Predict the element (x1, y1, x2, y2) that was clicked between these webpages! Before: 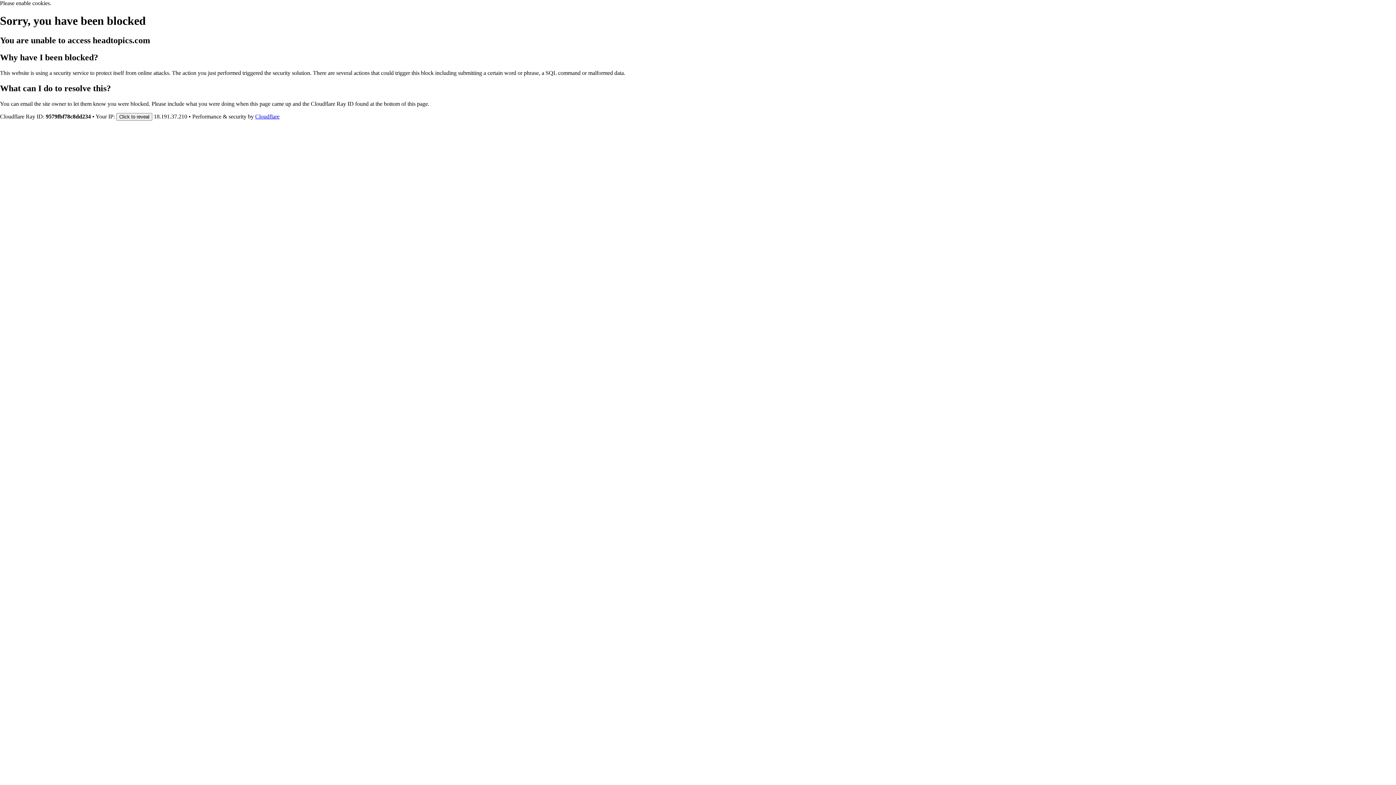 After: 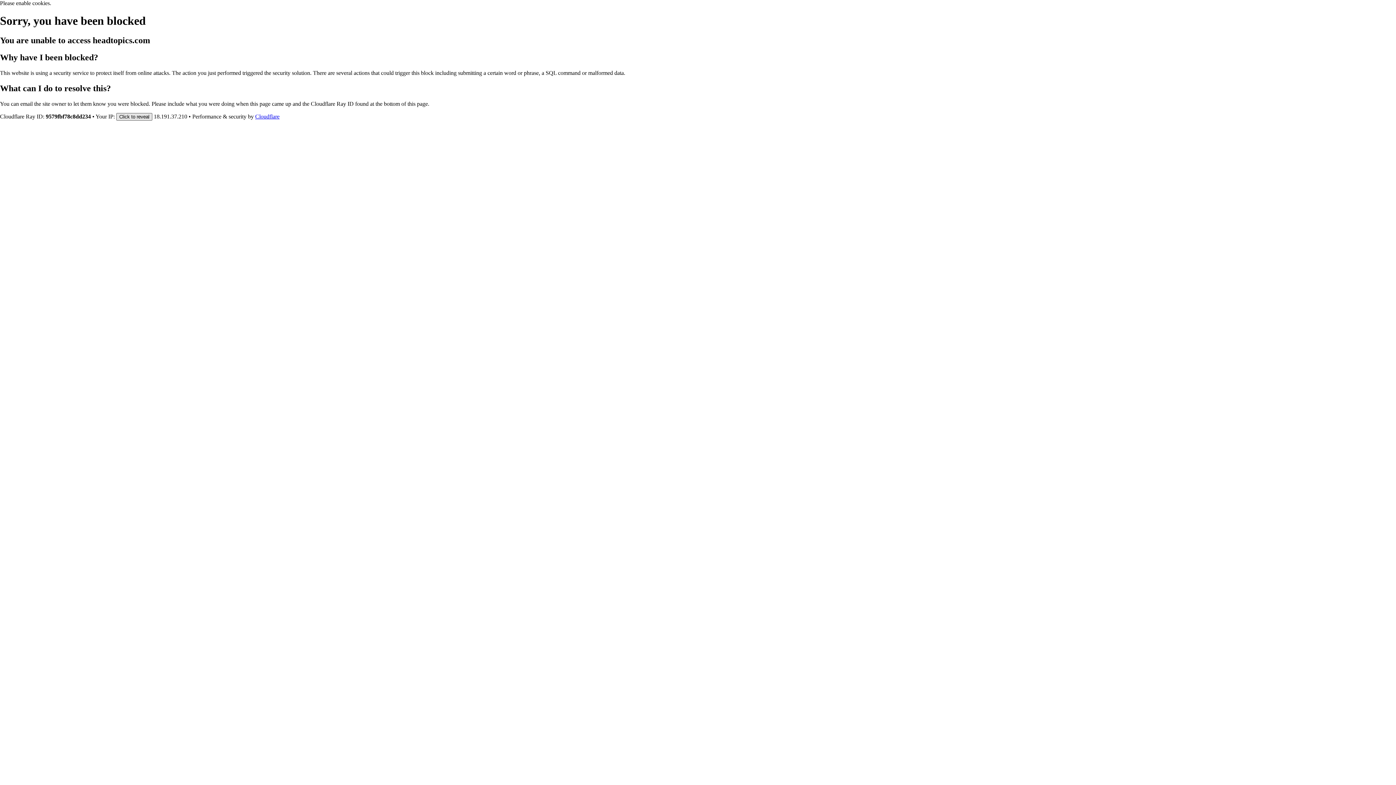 Action: bbox: (116, 112, 152, 120) label: Click to reveal